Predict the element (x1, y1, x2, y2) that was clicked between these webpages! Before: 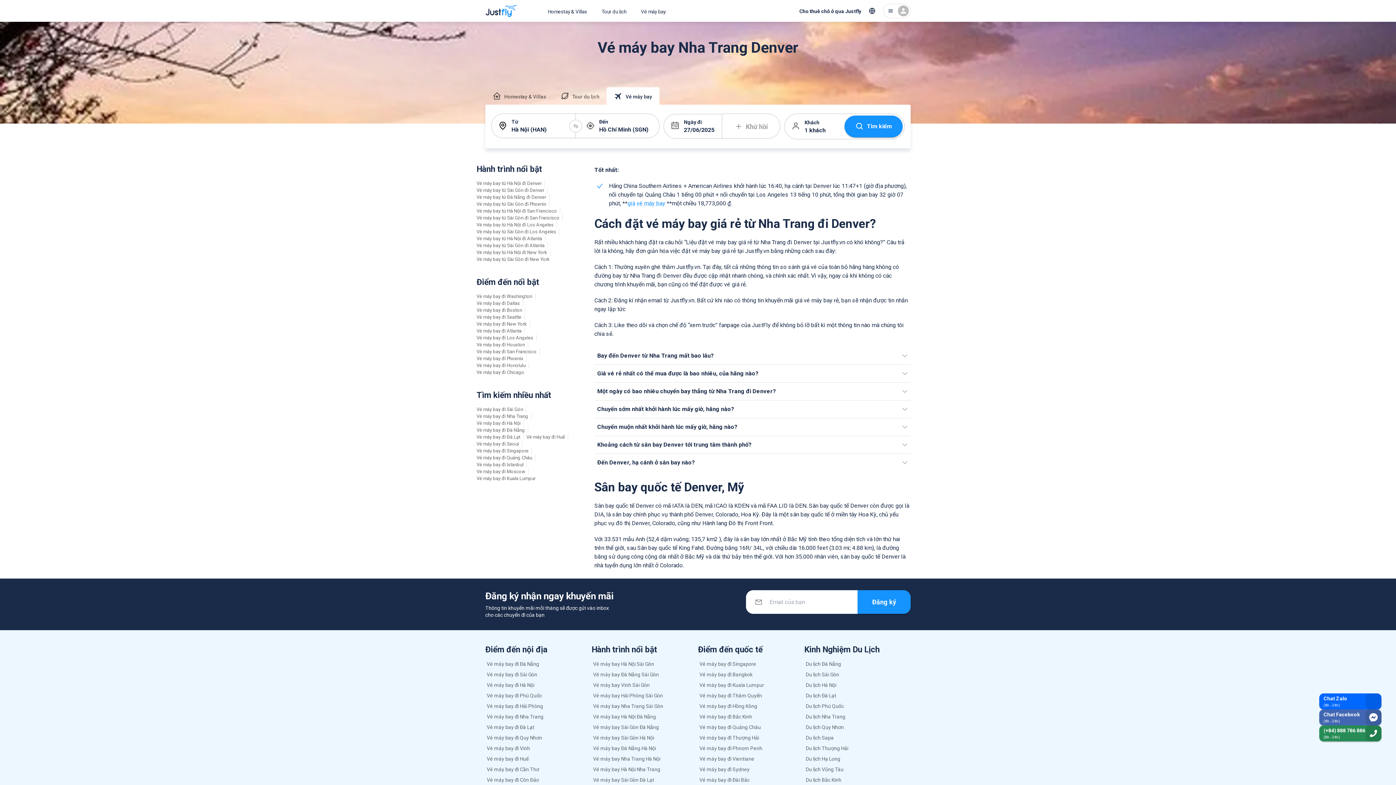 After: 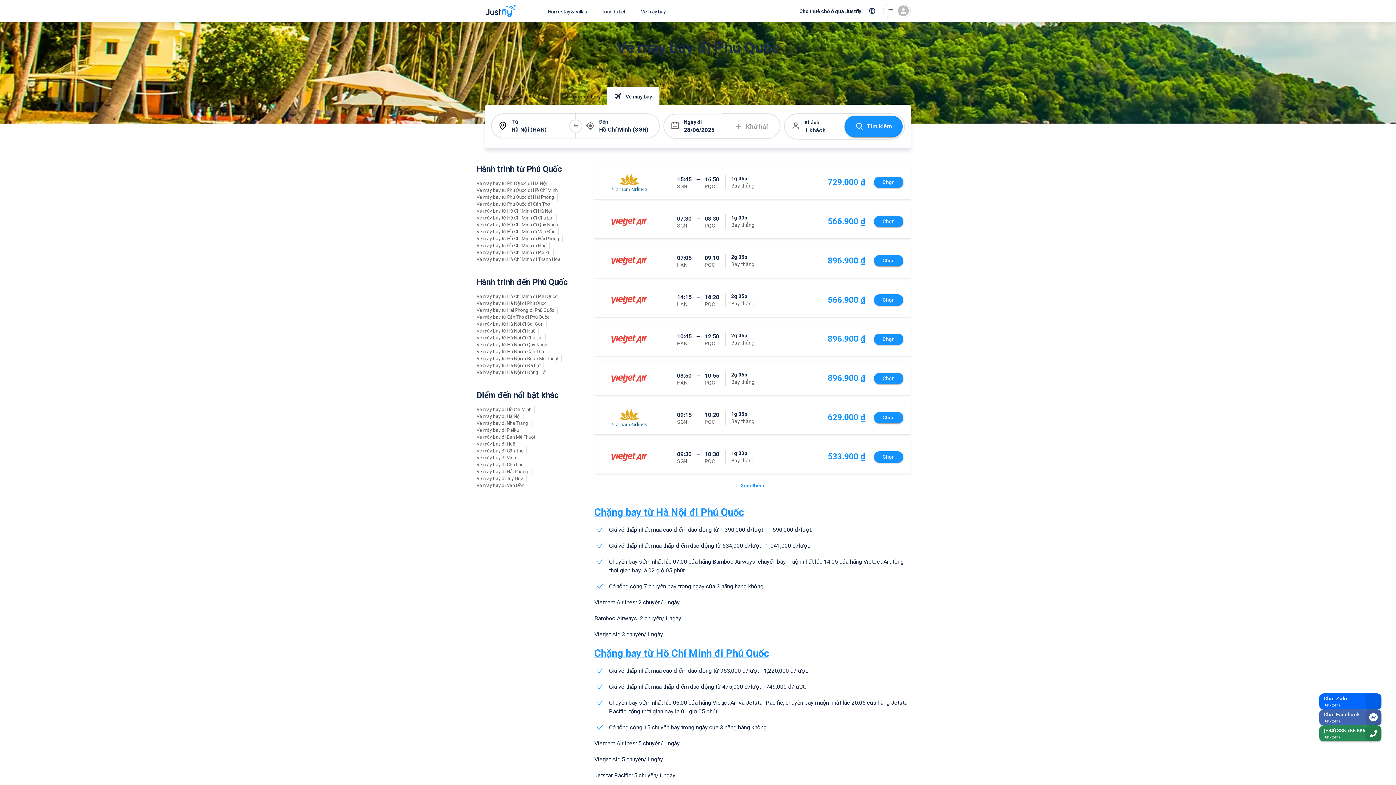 Action: label: Vé máy bay đi Phú Quốc bbox: (485, 690, 591, 701)